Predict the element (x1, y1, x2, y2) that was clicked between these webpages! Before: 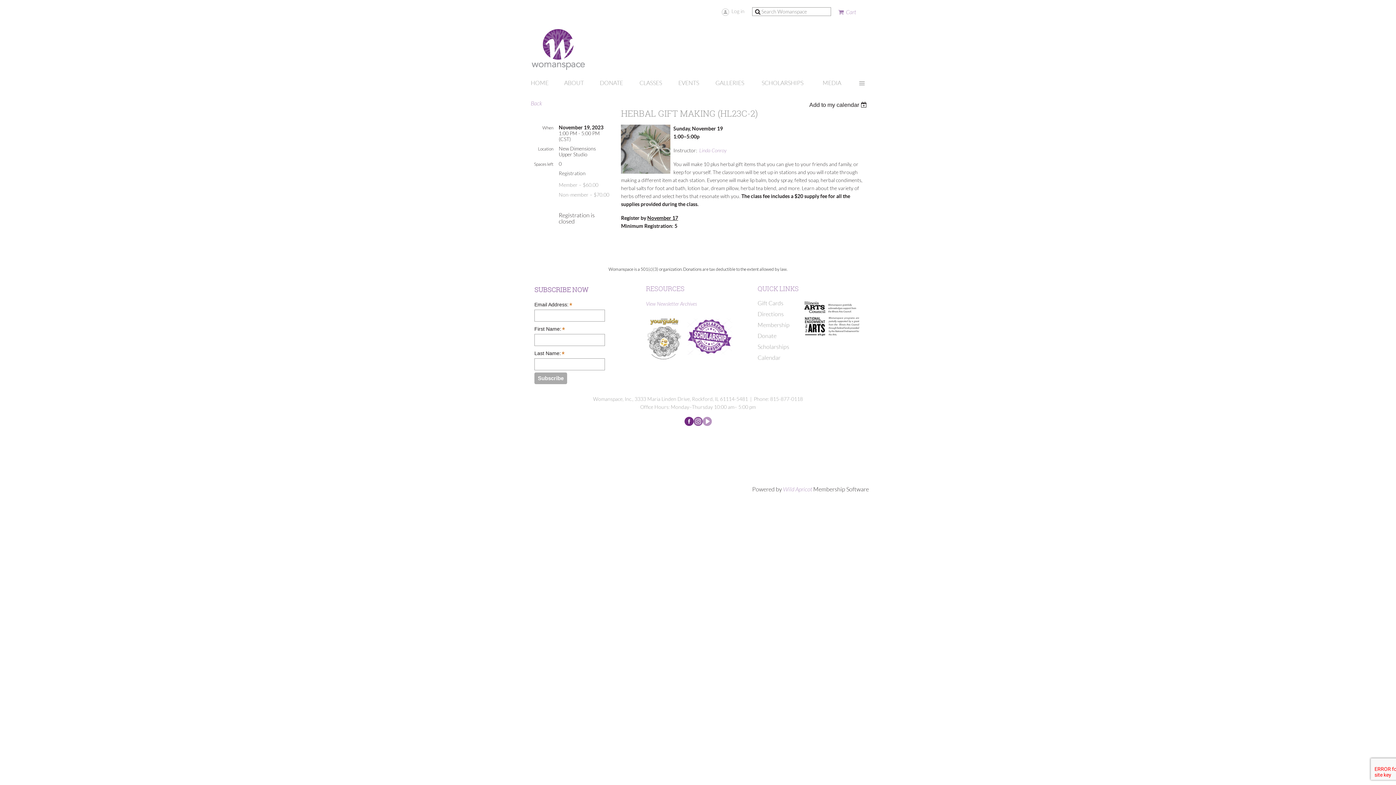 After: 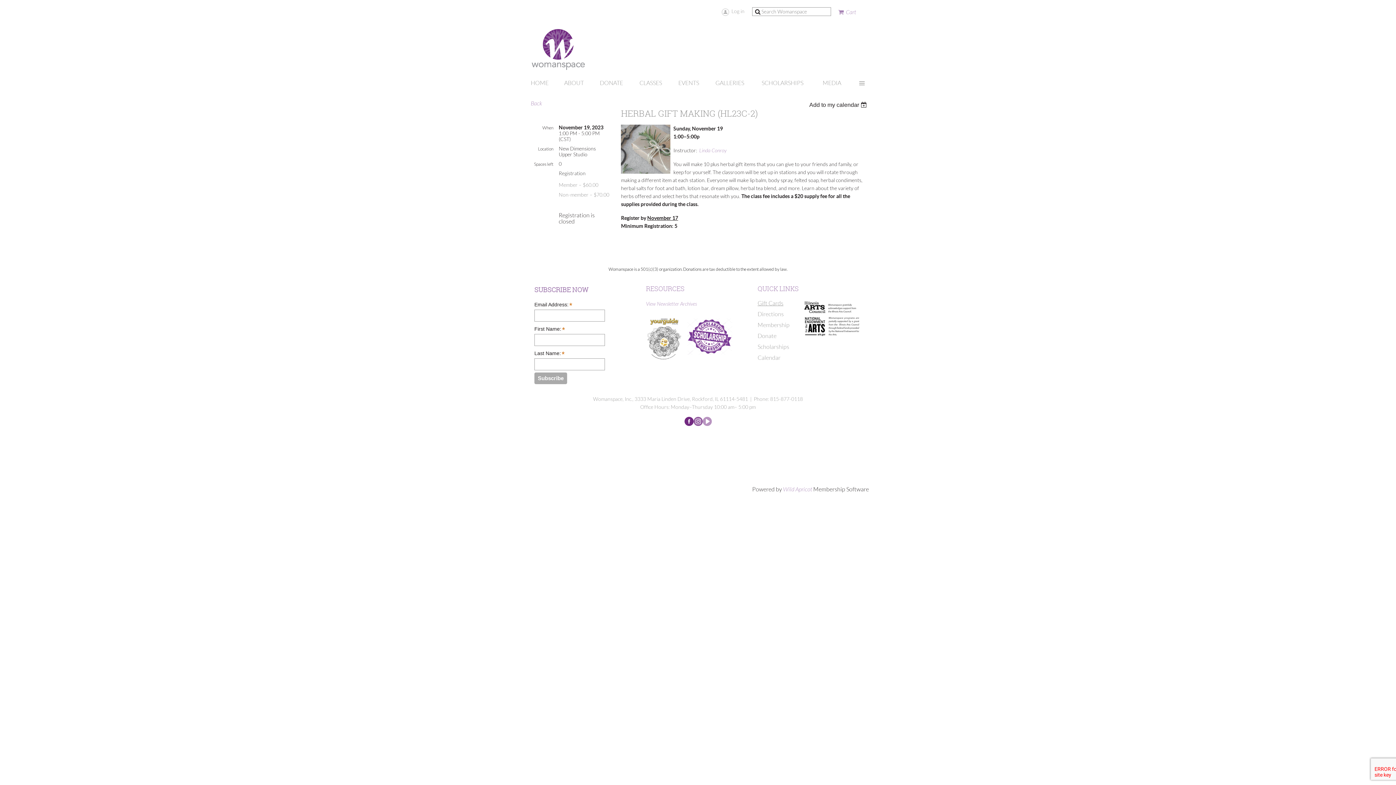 Action: bbox: (757, 300, 783, 306) label: Gift Cards